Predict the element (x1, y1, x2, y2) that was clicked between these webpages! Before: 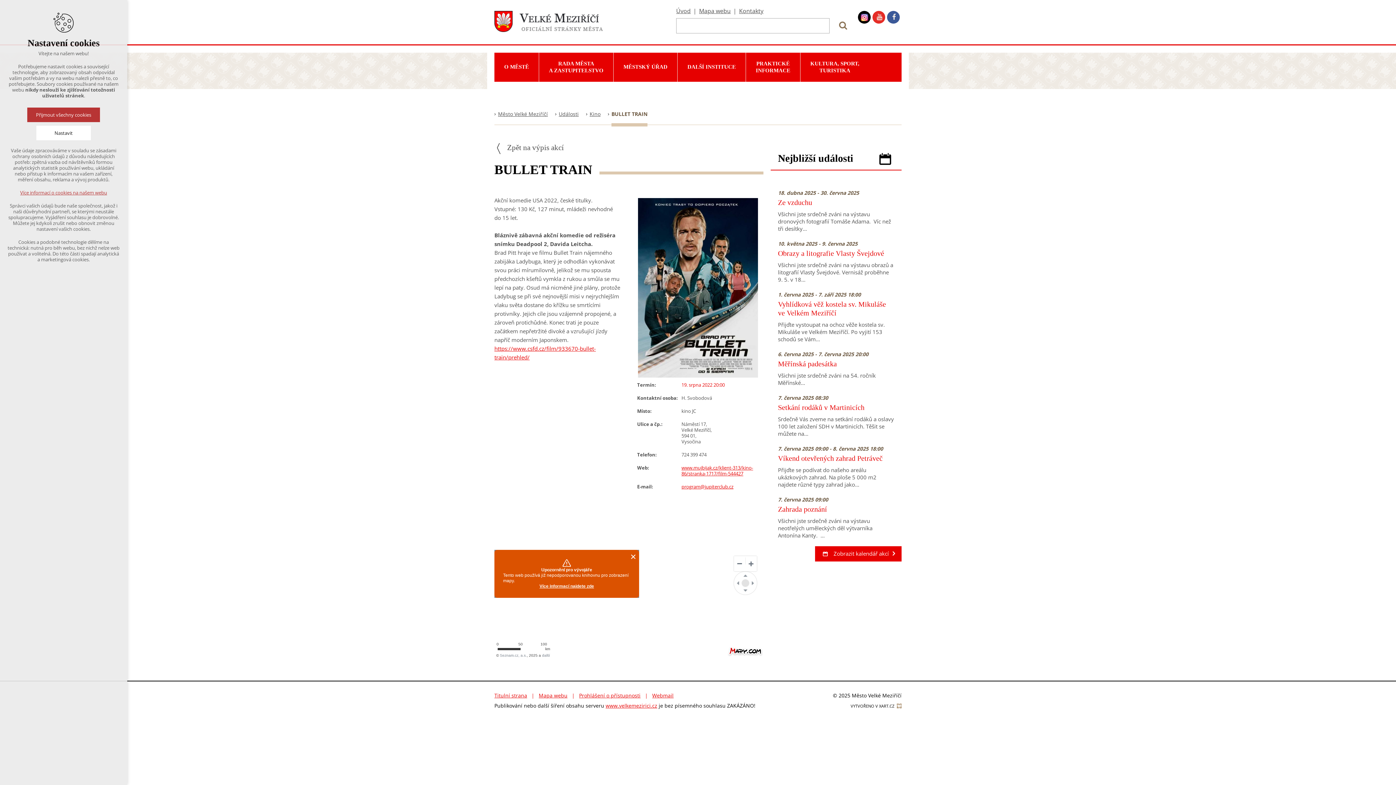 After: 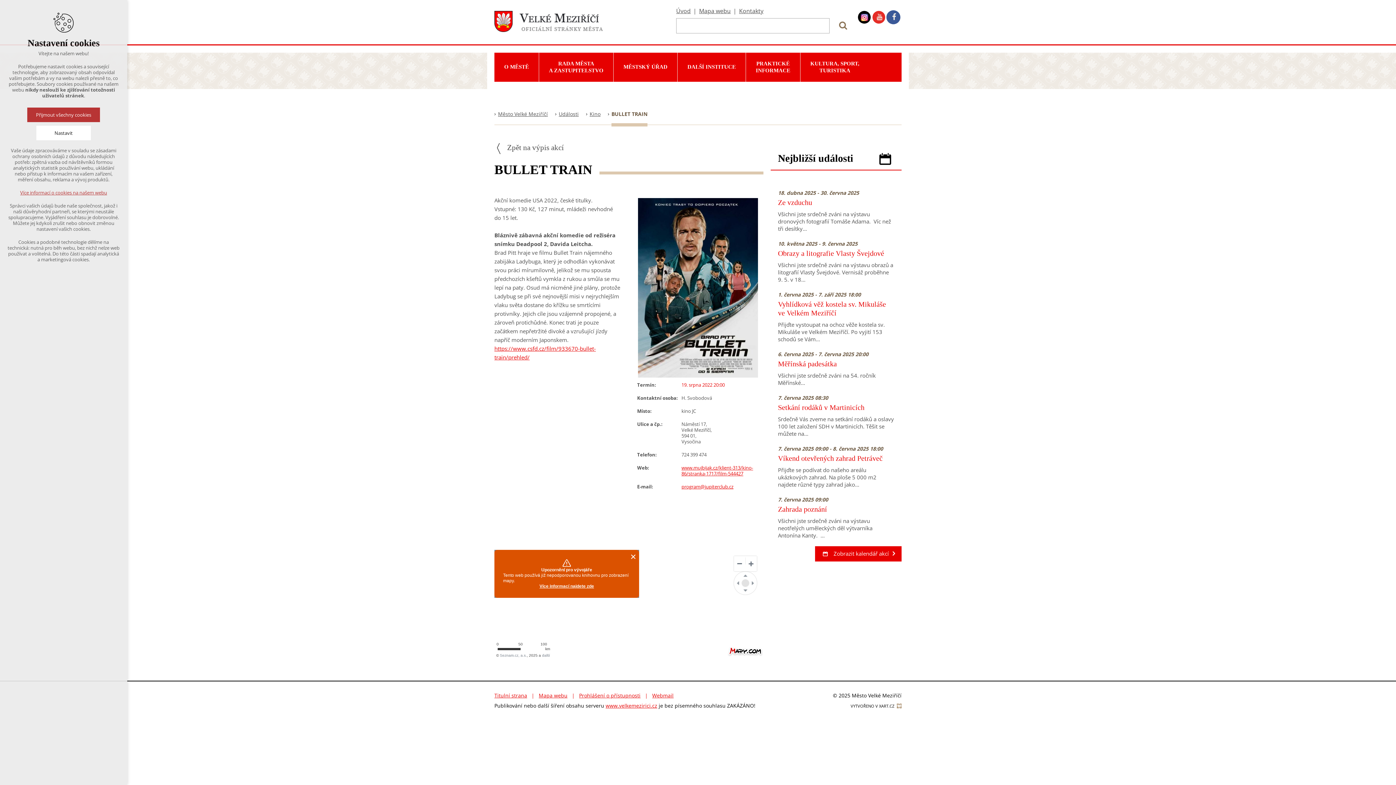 Action: label: facebook bbox: (887, 10, 900, 23)